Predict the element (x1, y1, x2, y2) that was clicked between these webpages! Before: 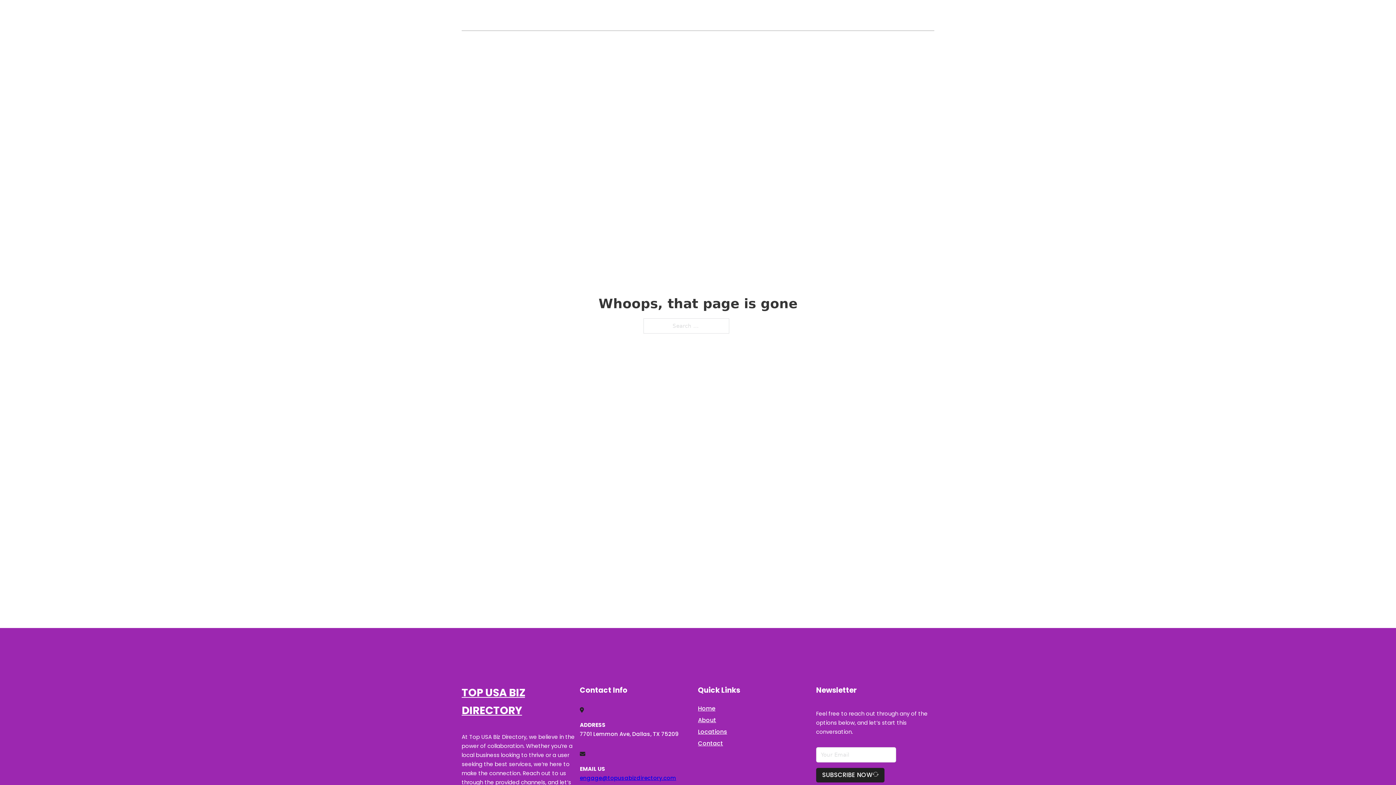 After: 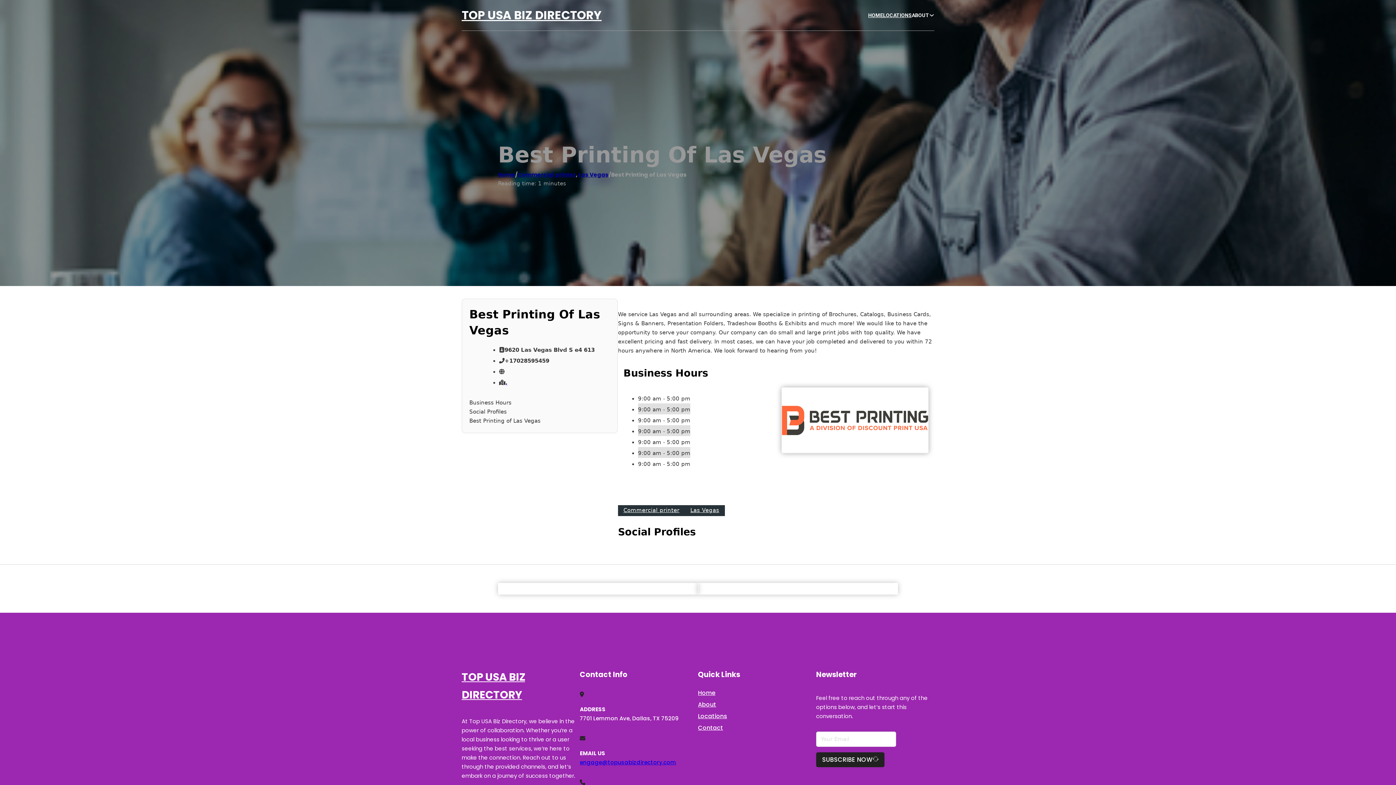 Action: label: TOP USA BIZ DIRECTORY bbox: (461, 684, 580, 719)